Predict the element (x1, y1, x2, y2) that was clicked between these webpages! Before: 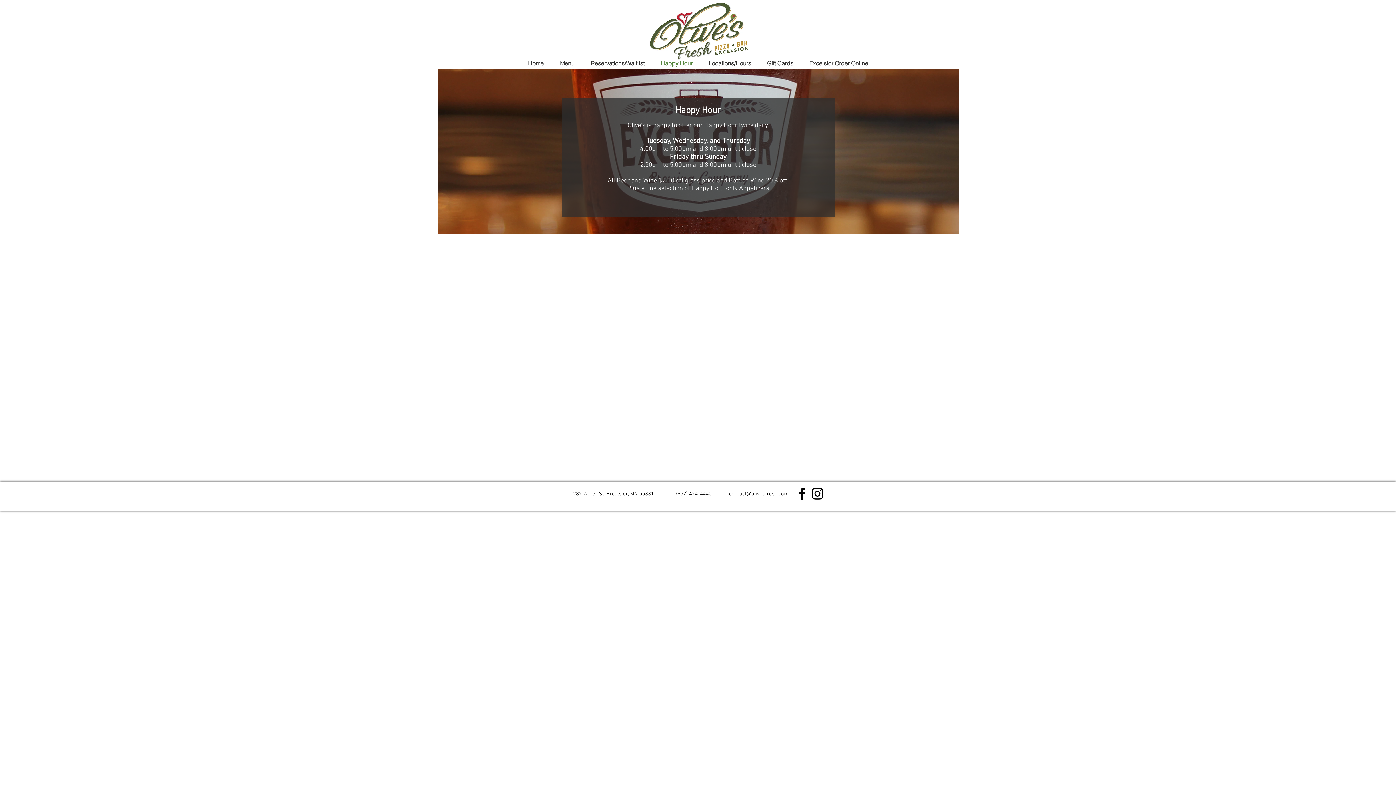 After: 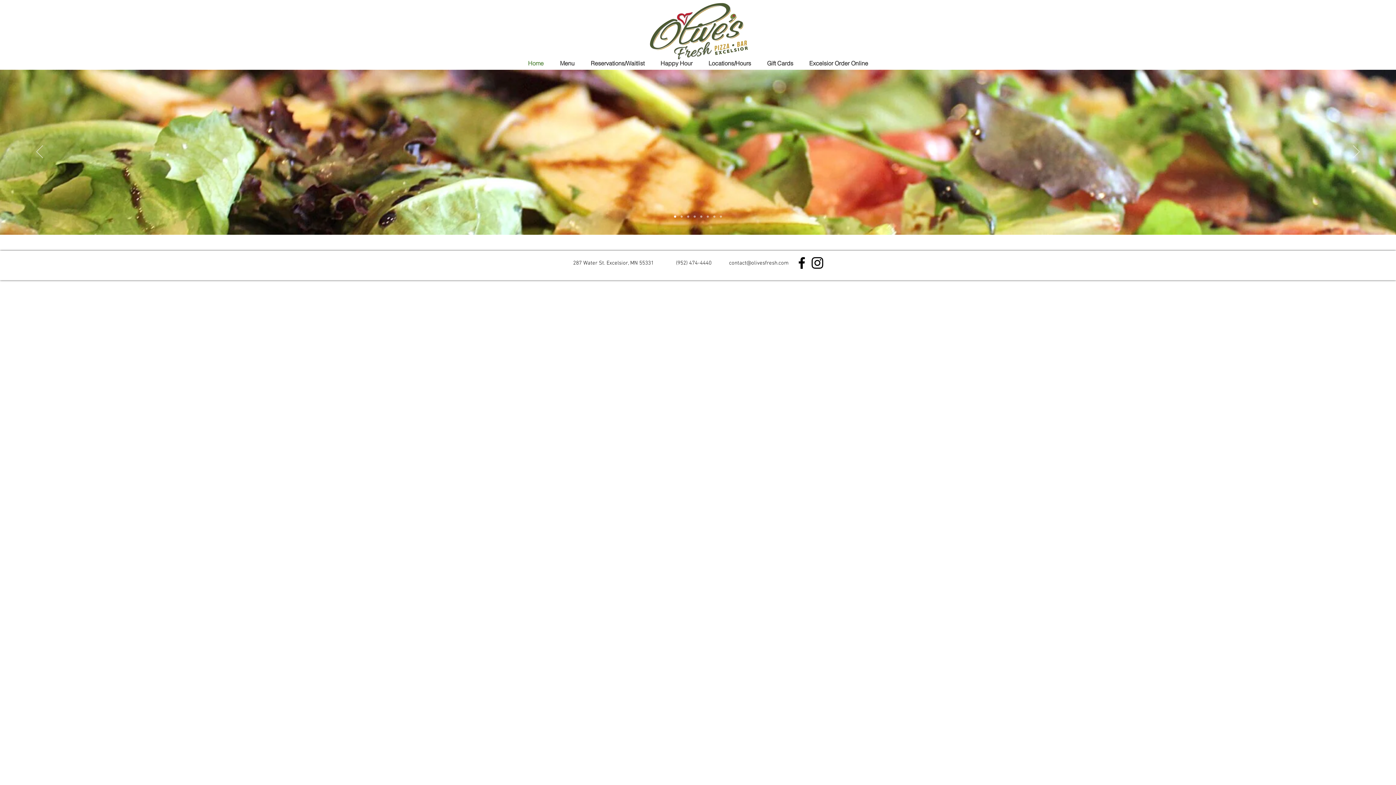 Action: label: Home bbox: (520, 54, 552, 72)